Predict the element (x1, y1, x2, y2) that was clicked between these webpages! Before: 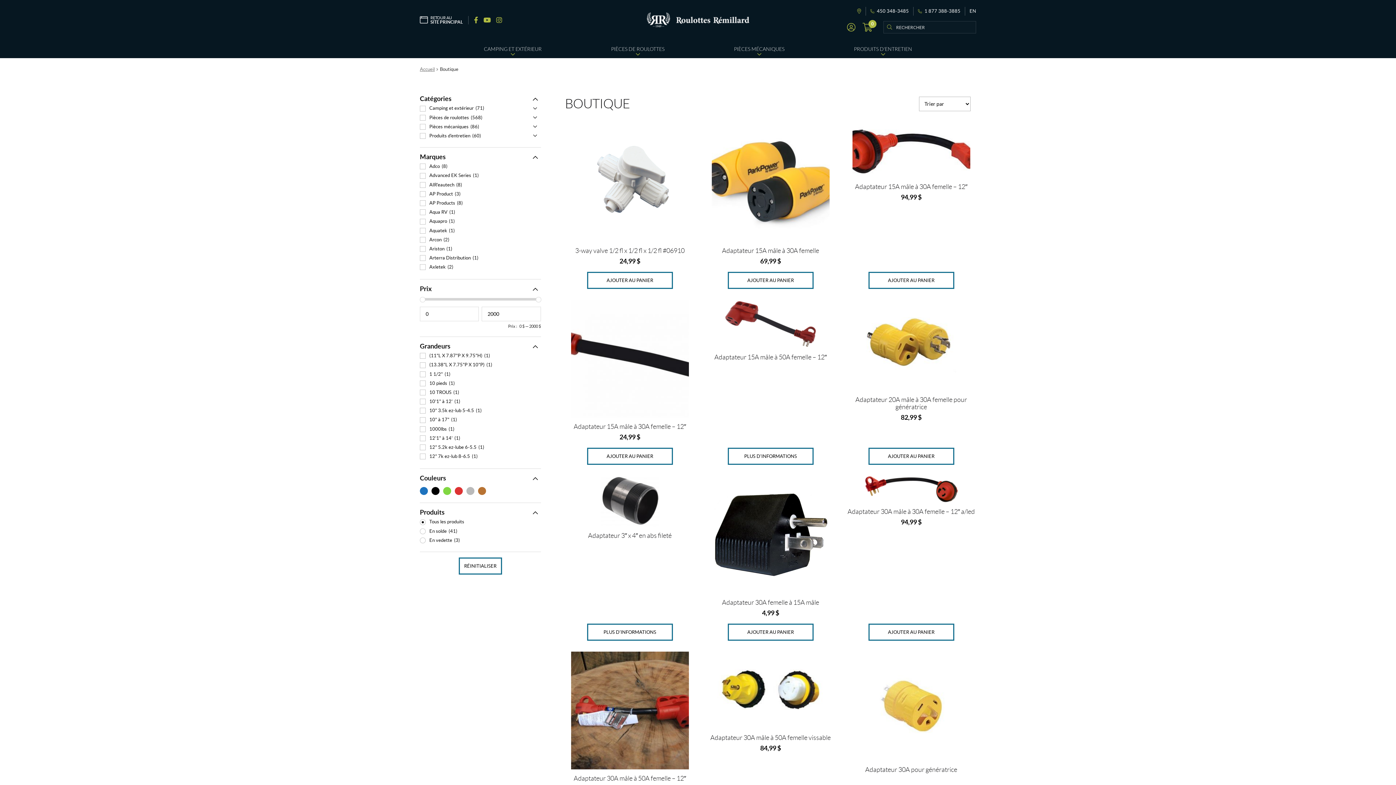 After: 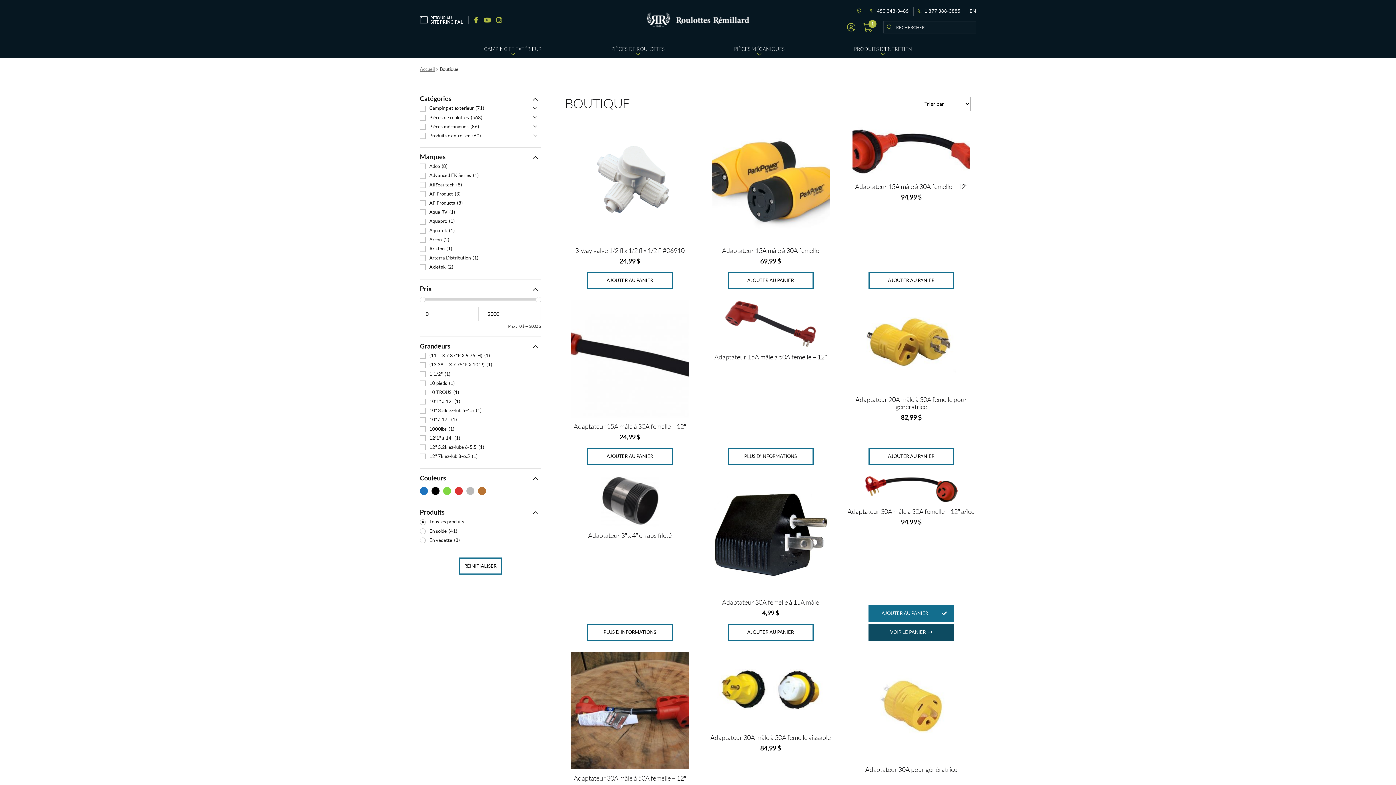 Action: bbox: (868, 624, 954, 641) label: Ajouter au panier : “Adaptateur 30A mâle à 30A femelle - 12" a/led”